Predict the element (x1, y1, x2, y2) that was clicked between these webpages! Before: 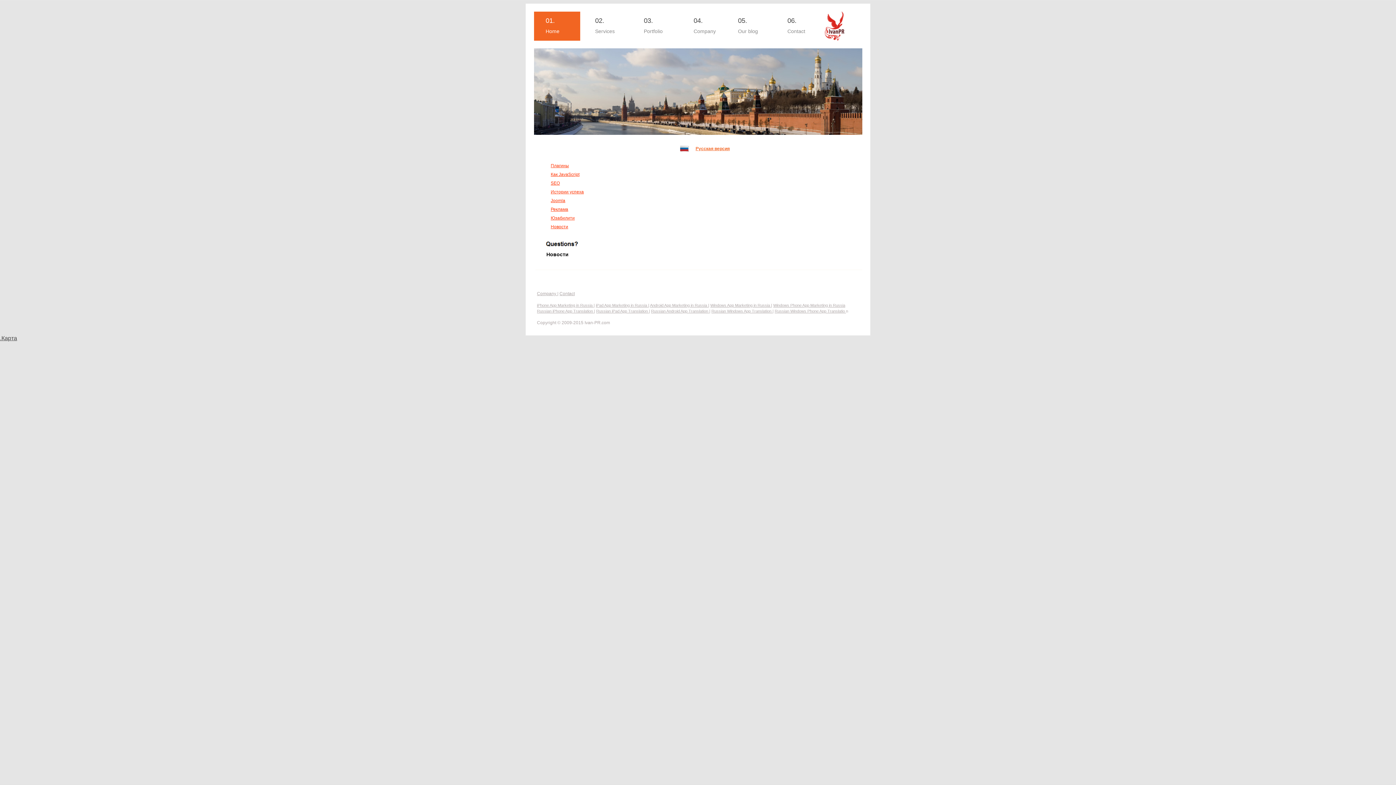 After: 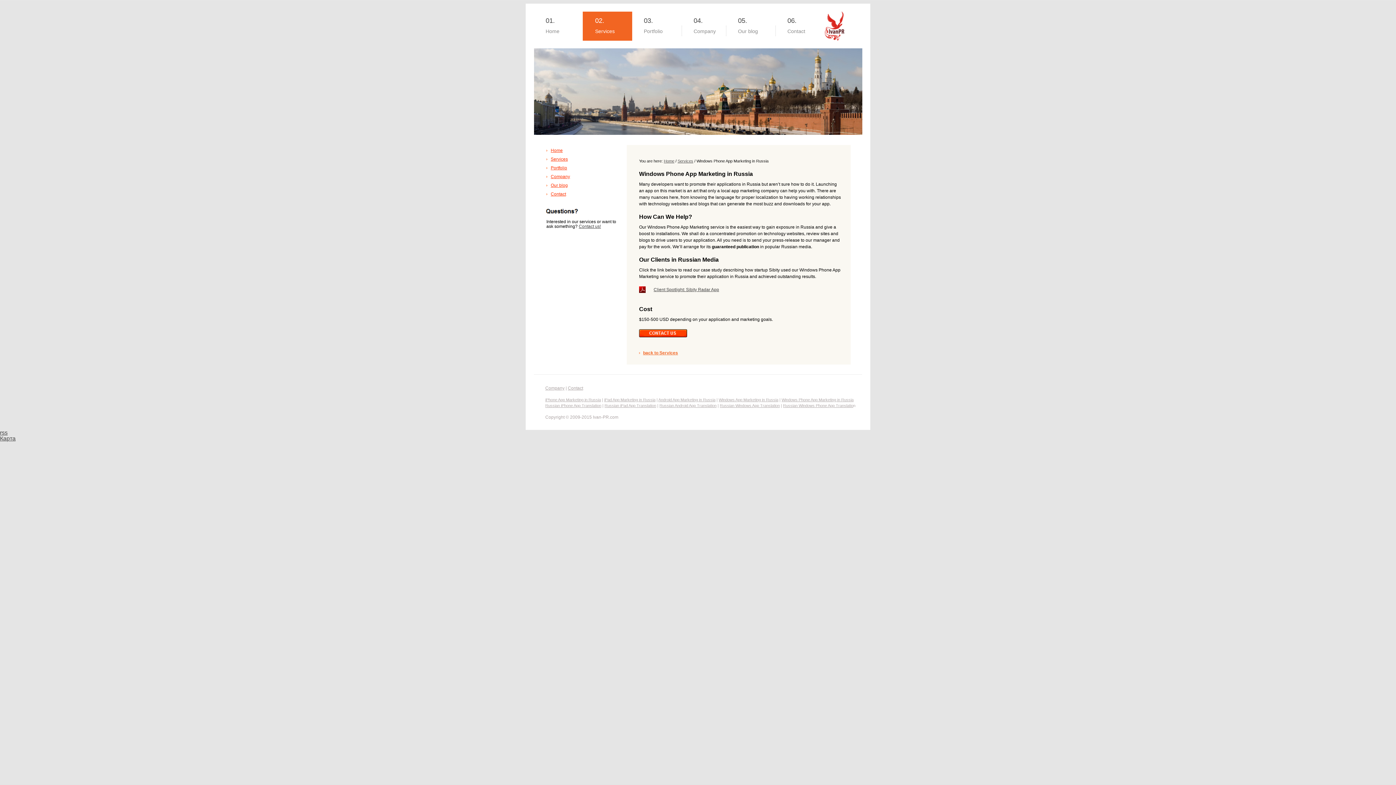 Action: label: Windows Phone App Marketing in Russia bbox: (773, 303, 845, 307)